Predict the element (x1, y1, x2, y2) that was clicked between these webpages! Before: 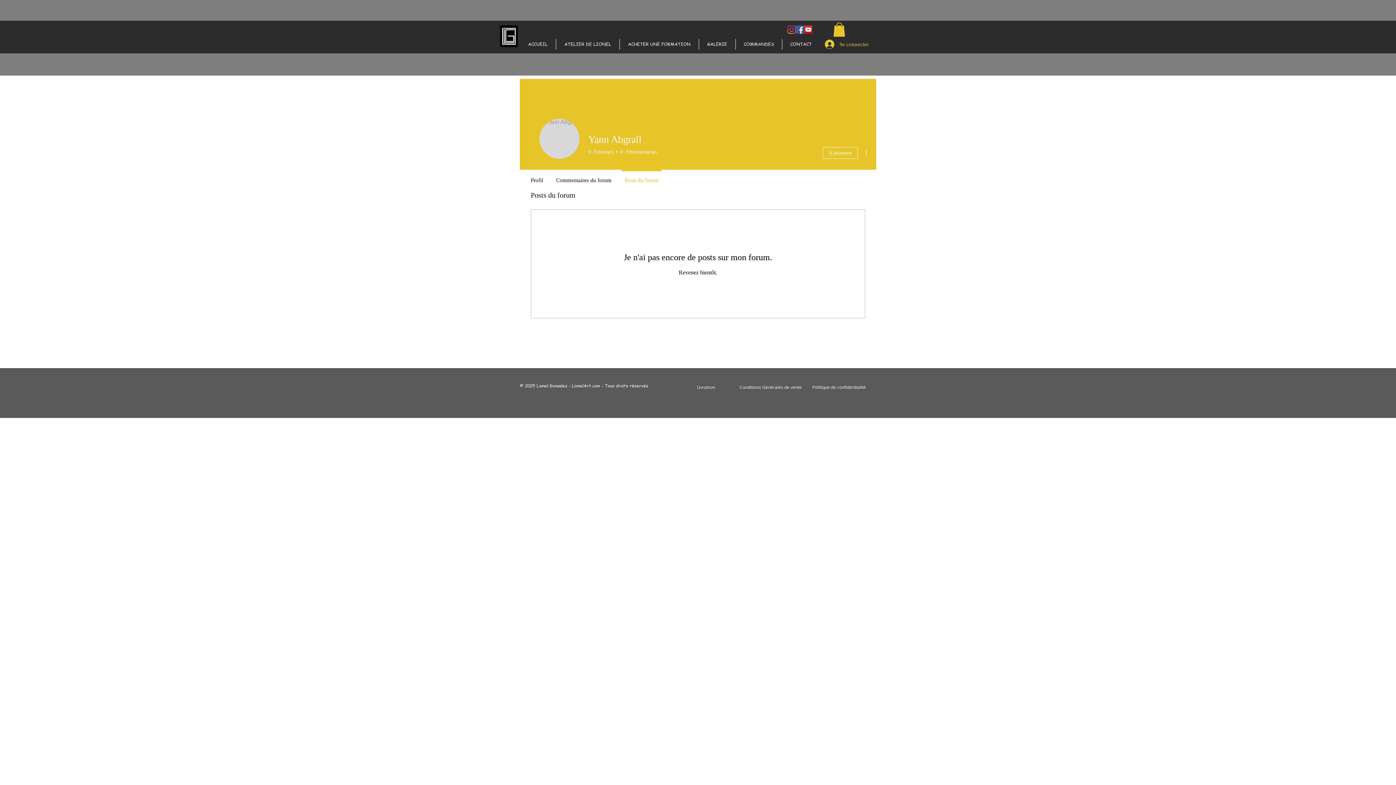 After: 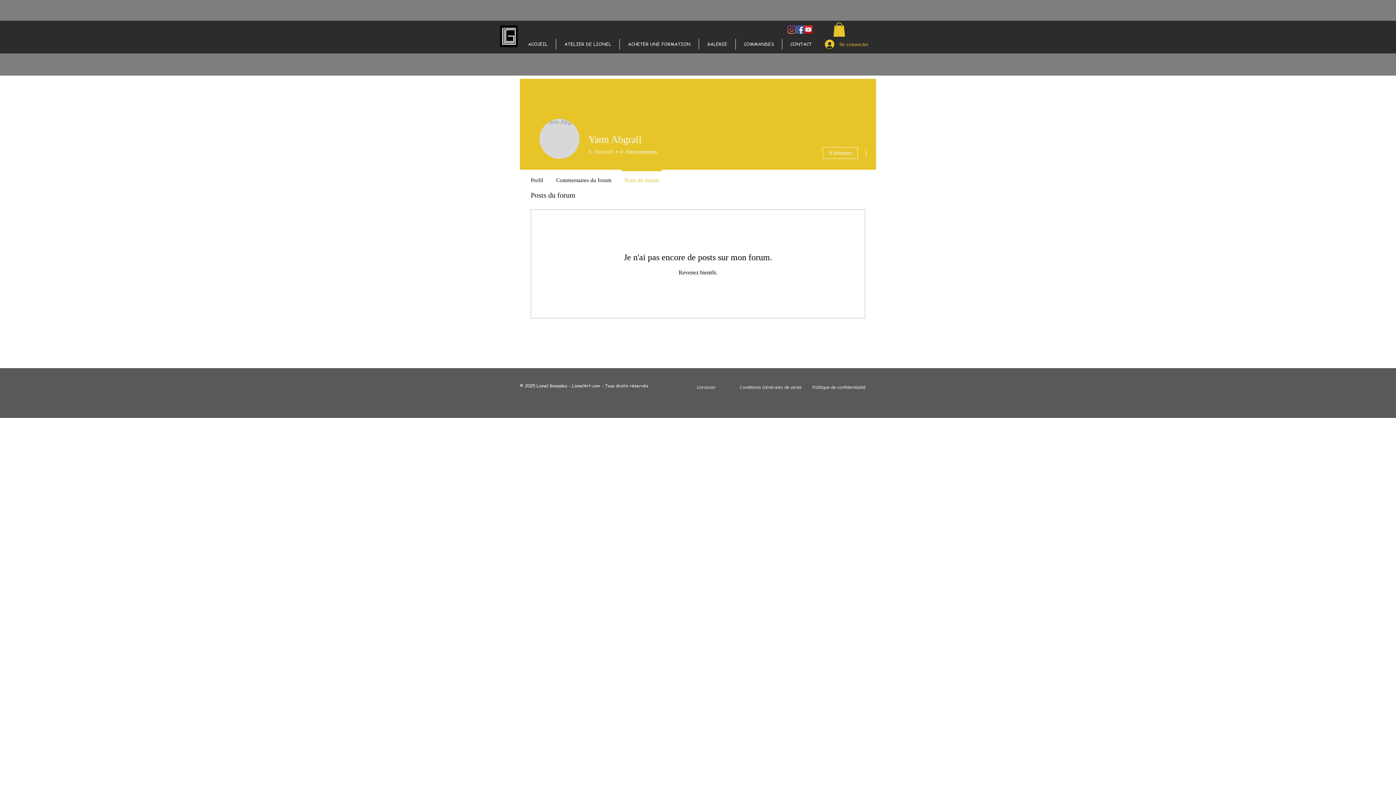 Action: bbox: (588, 148, 613, 156) label: 0
Abonnés